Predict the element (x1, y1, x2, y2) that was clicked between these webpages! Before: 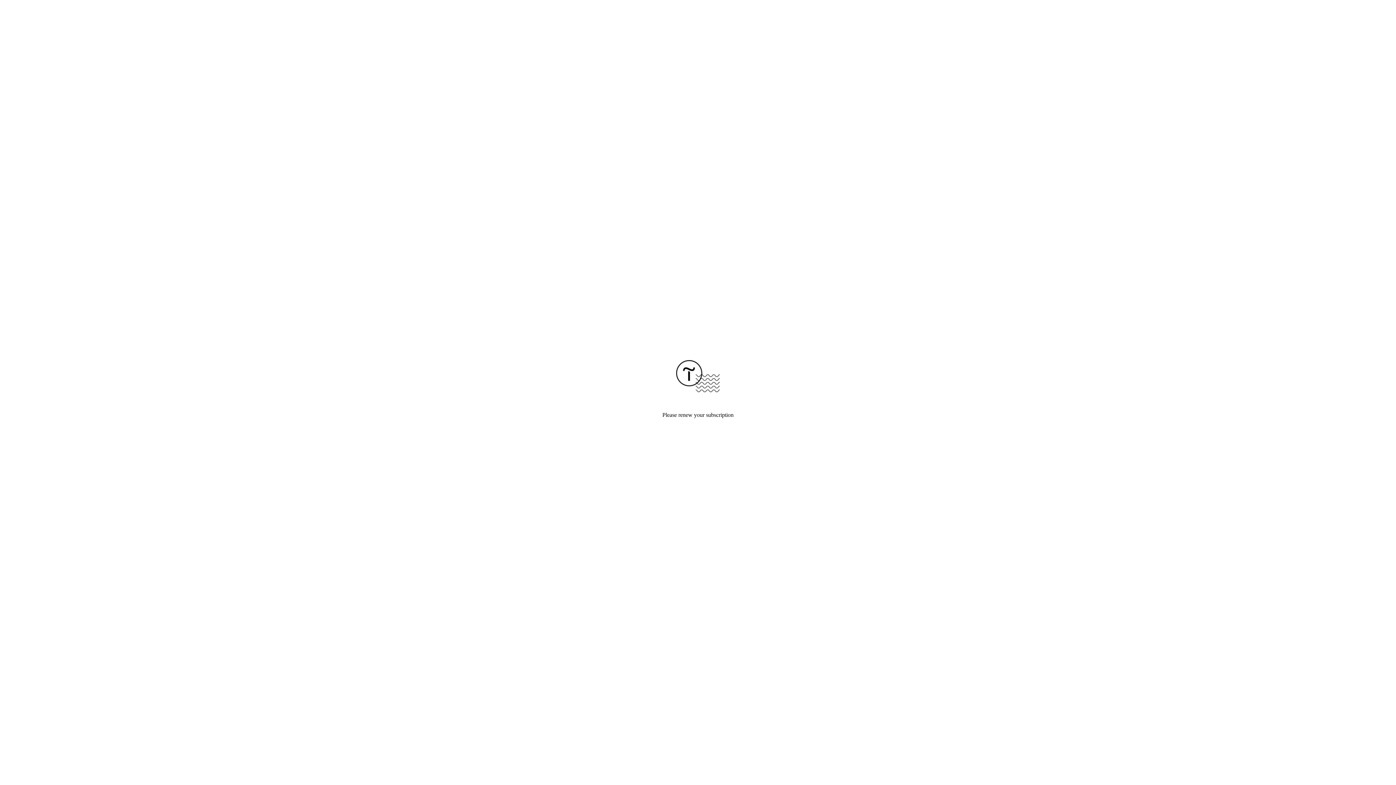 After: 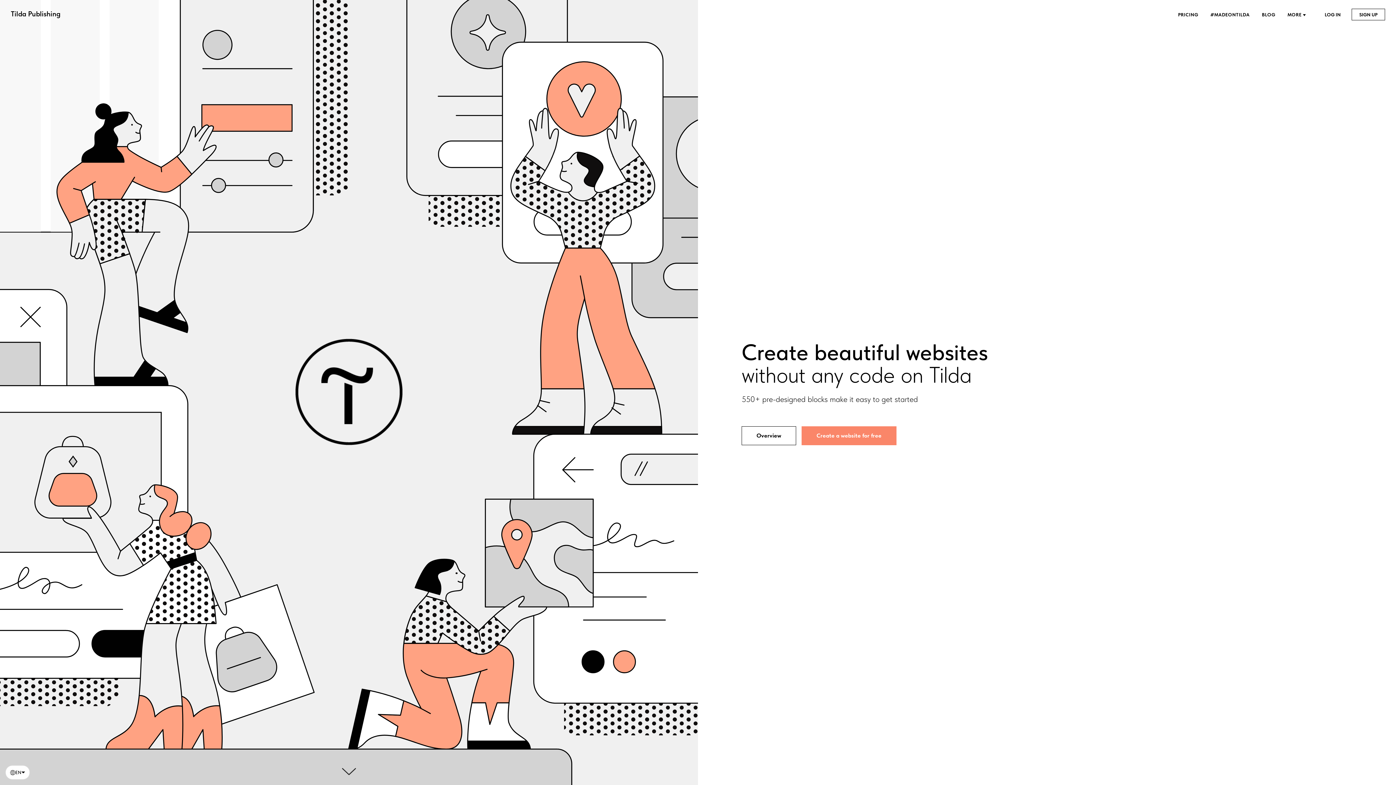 Action: bbox: (676, 387, 720, 393)